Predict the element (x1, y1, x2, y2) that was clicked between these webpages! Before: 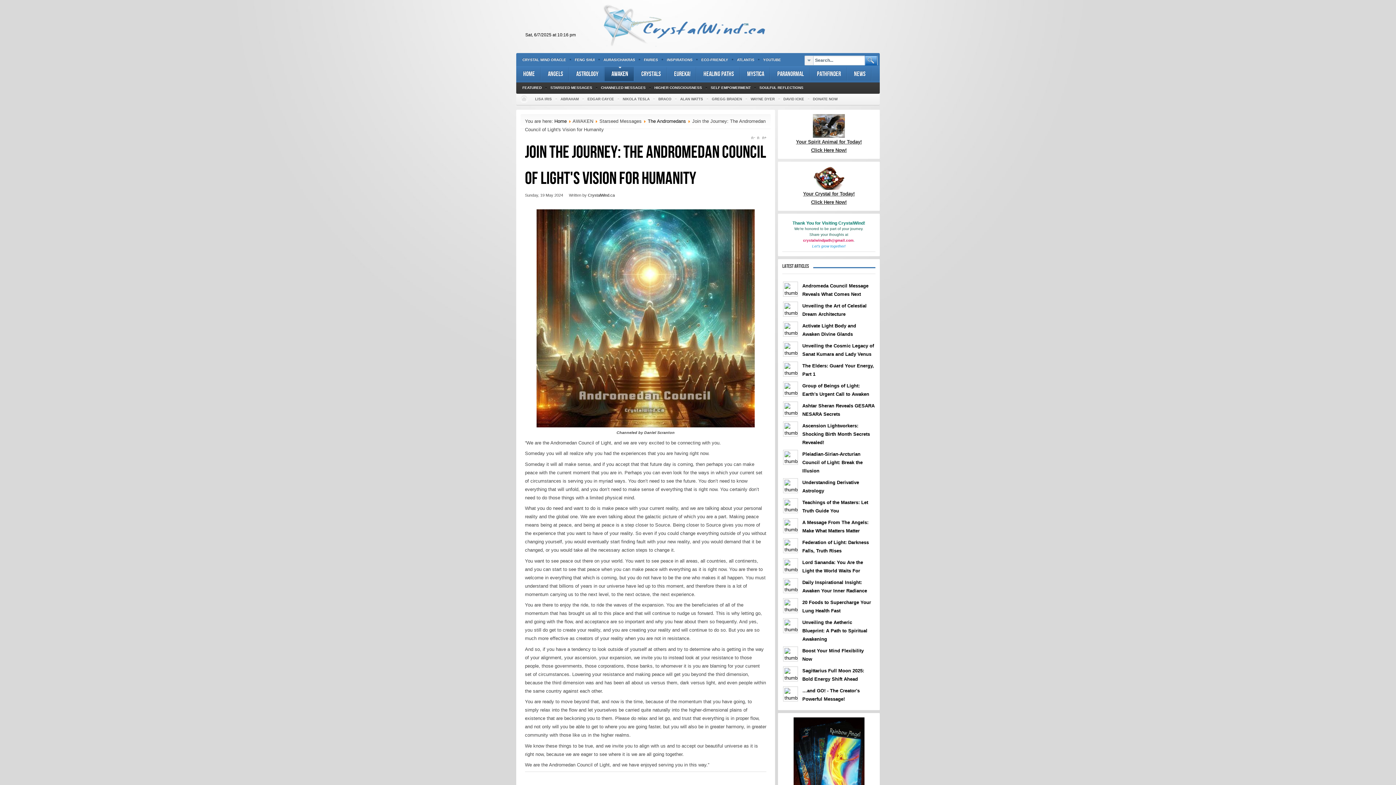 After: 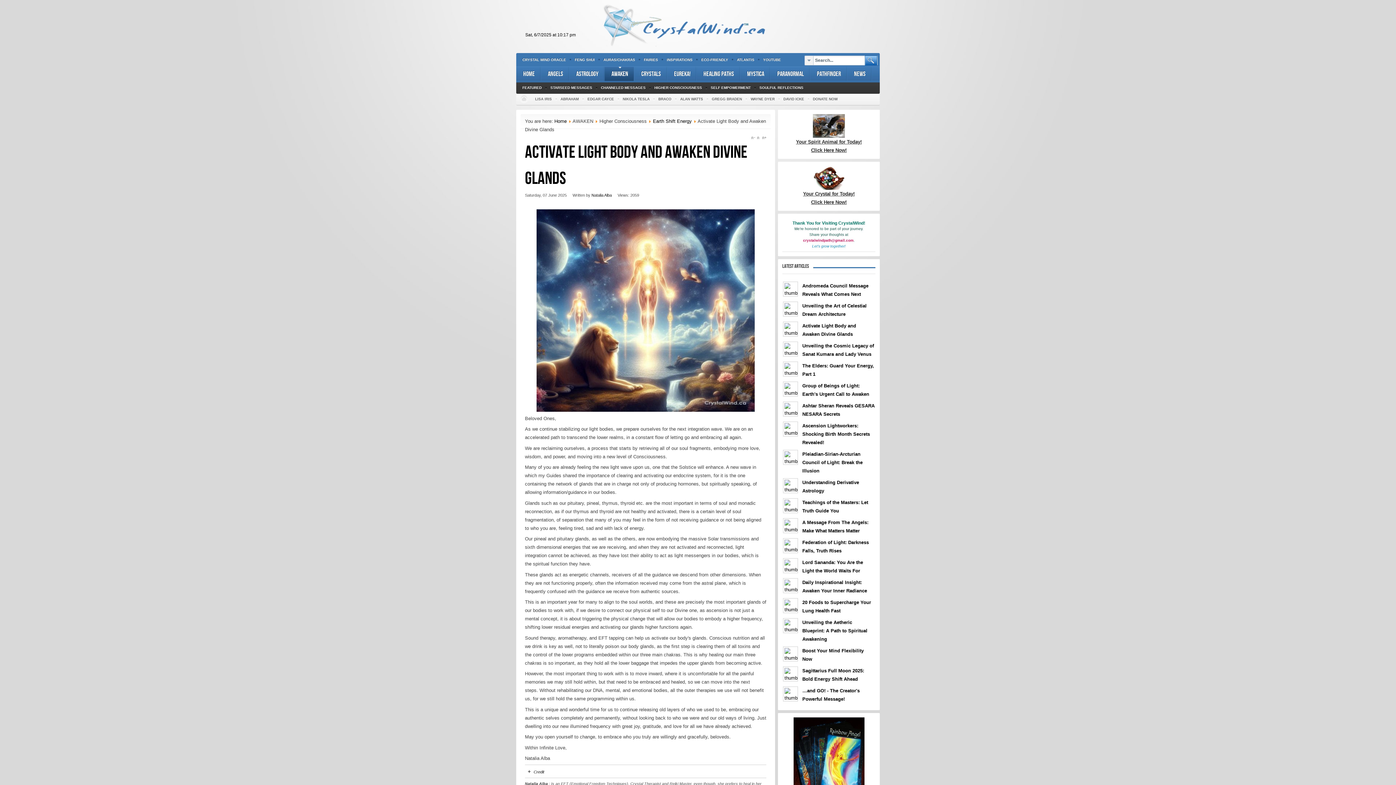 Action: bbox: (784, 323, 796, 335)